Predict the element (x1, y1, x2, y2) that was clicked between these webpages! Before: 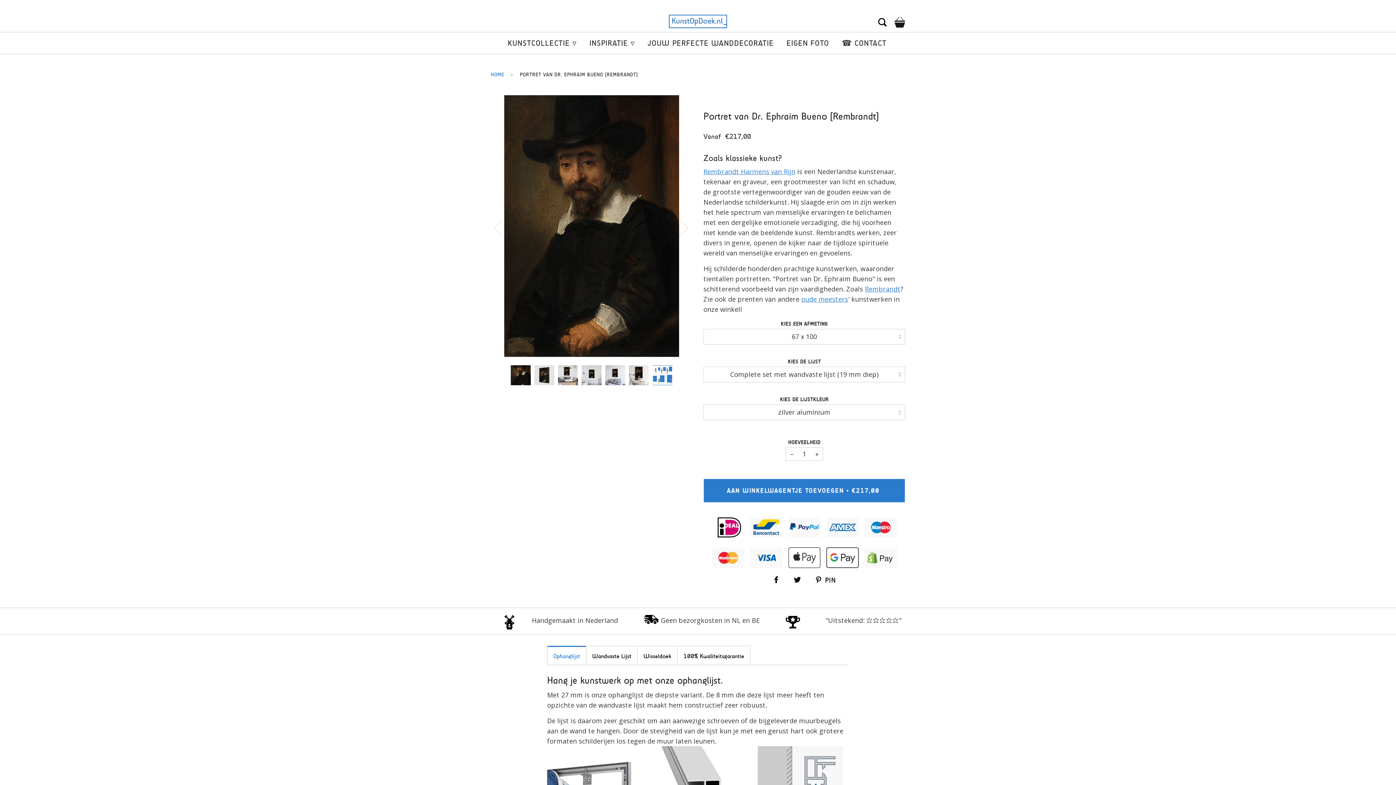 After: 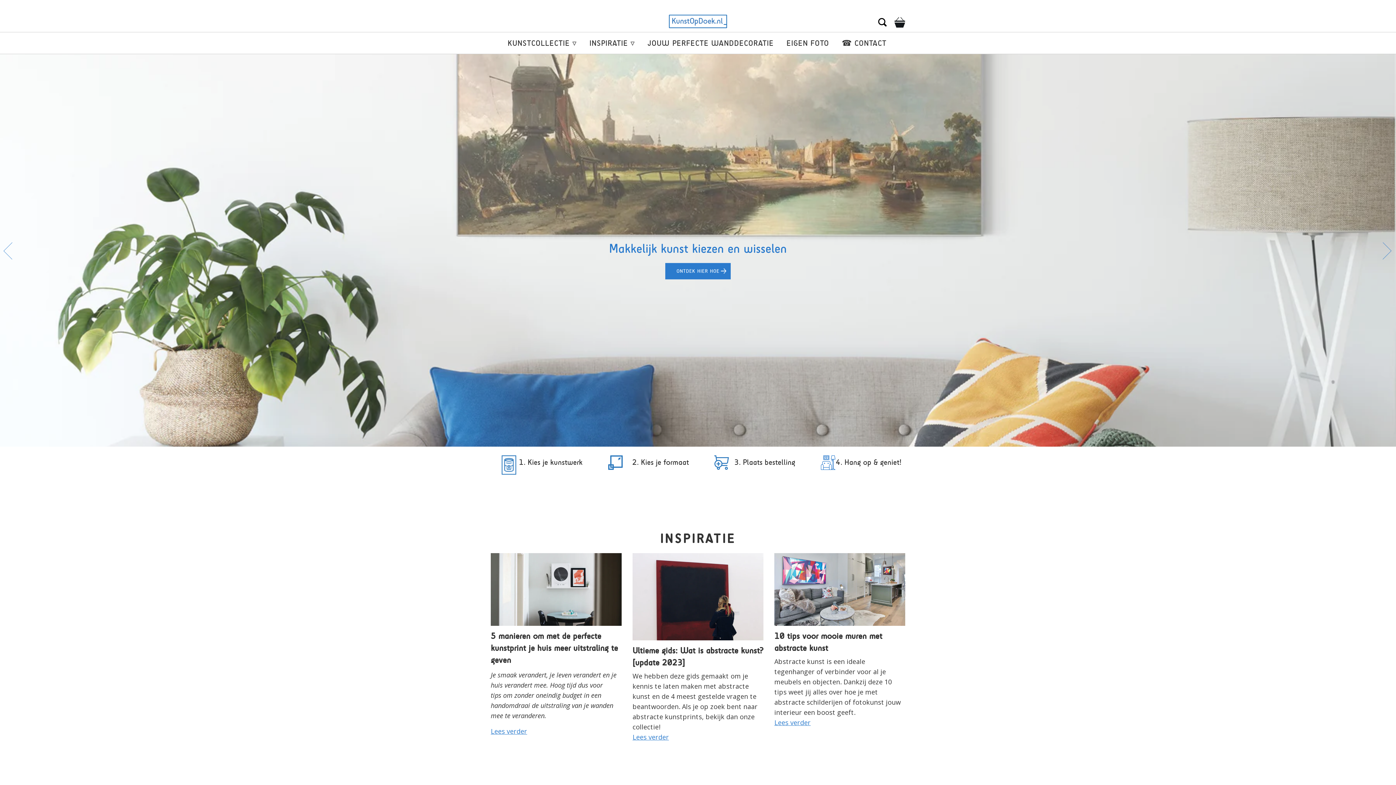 Action: bbox: (669, 20, 727, 30)